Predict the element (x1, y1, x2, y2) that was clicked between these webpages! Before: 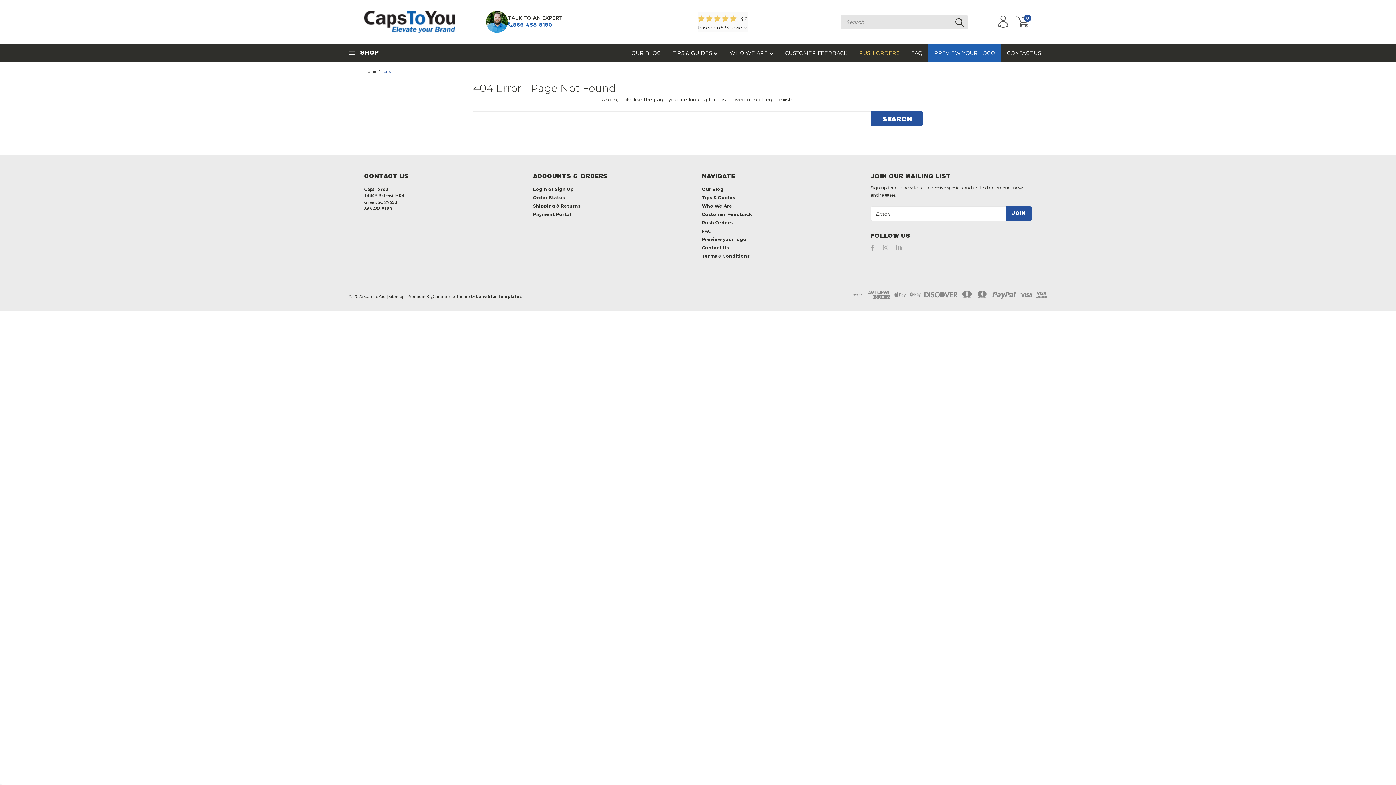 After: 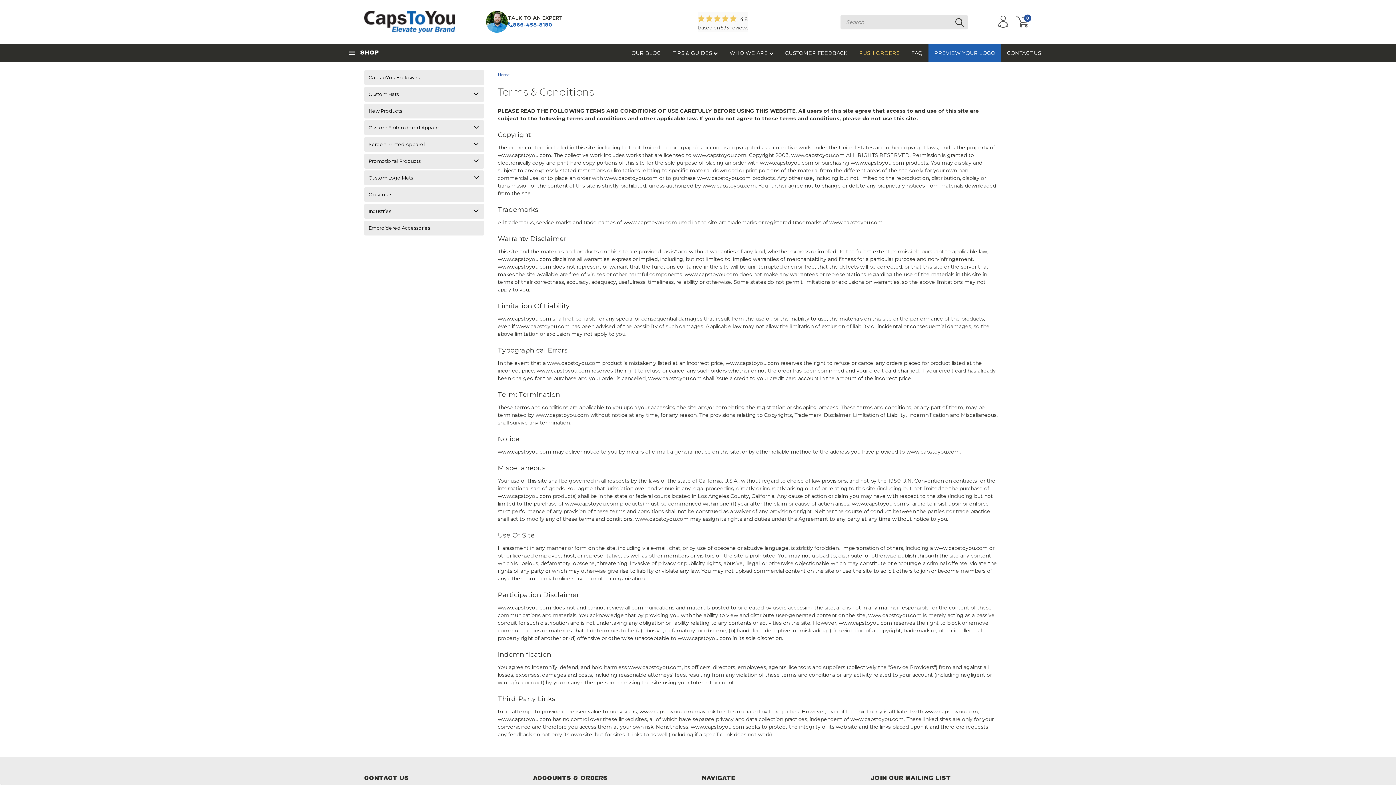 Action: bbox: (702, 253, 750, 259) label: Terms & Conditions